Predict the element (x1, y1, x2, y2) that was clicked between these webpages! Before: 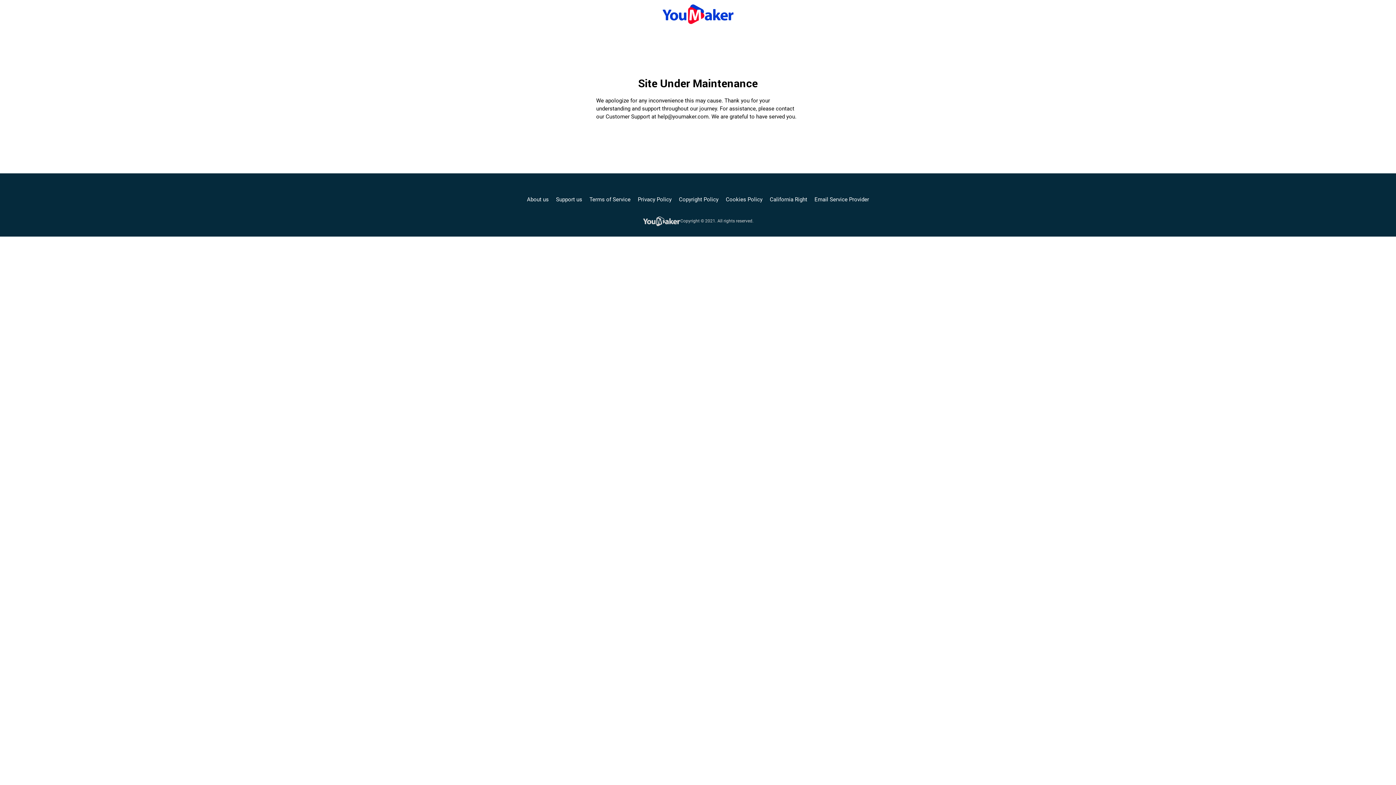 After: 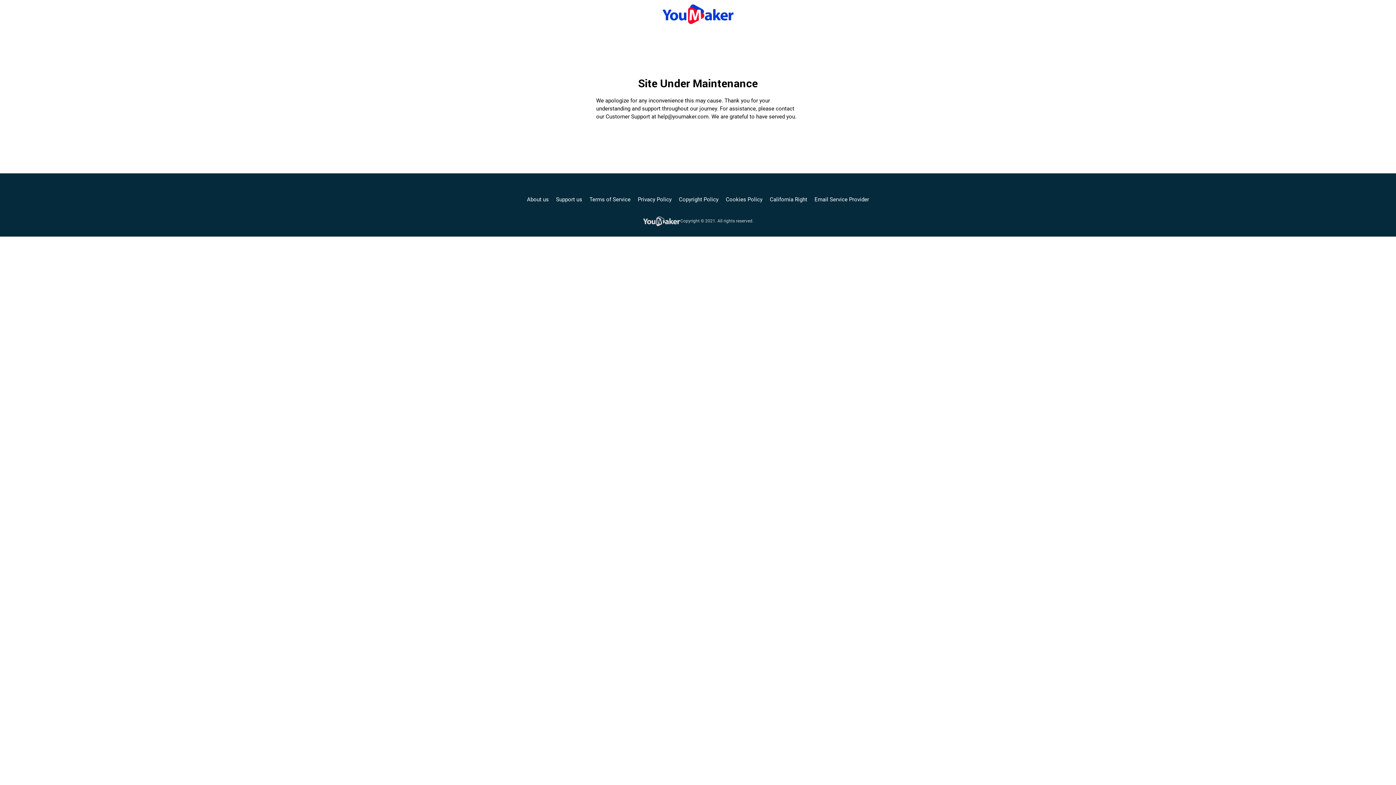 Action: bbox: (814, 195, 869, 203) label: Email Service Provider